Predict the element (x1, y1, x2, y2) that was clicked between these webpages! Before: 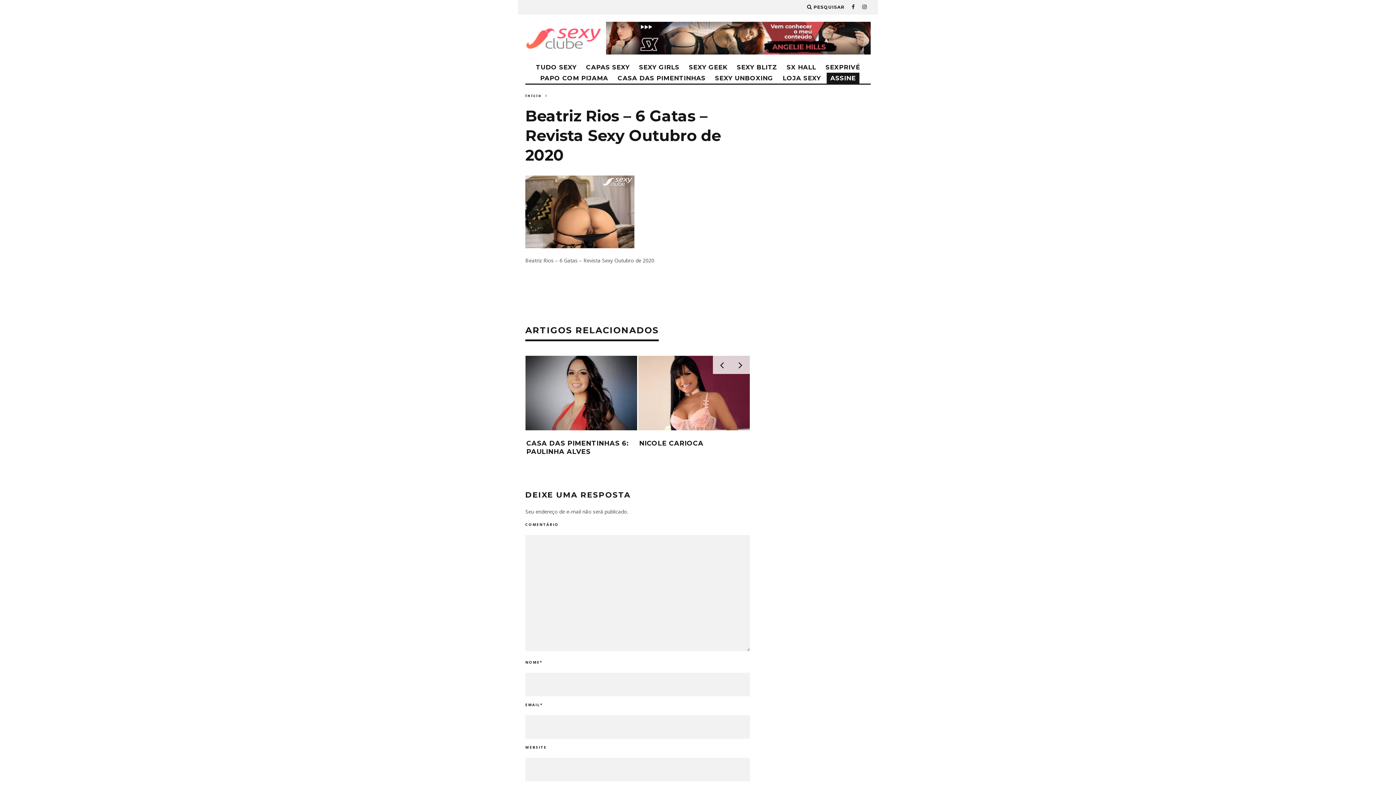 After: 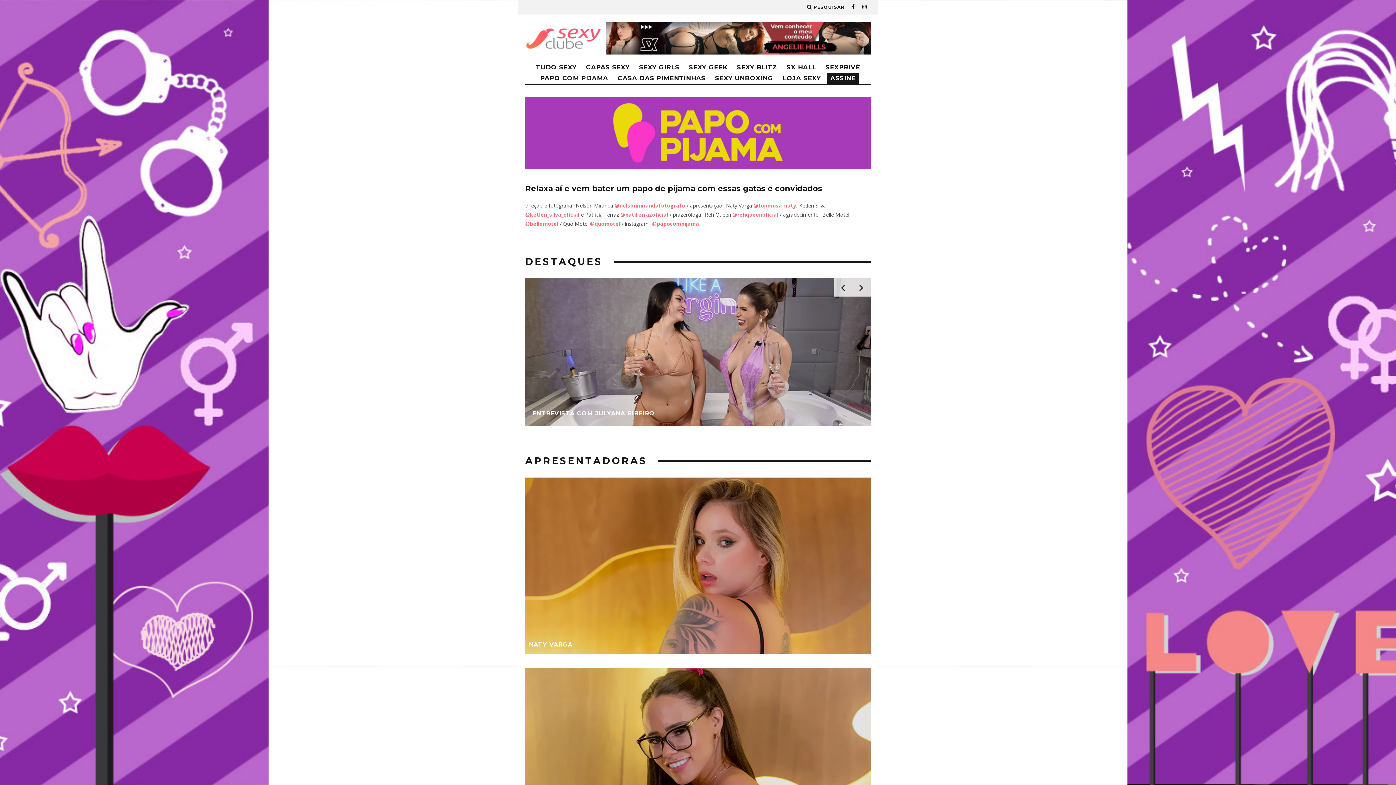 Action: label: PAPO COM PIJAMA bbox: (536, 72, 612, 83)